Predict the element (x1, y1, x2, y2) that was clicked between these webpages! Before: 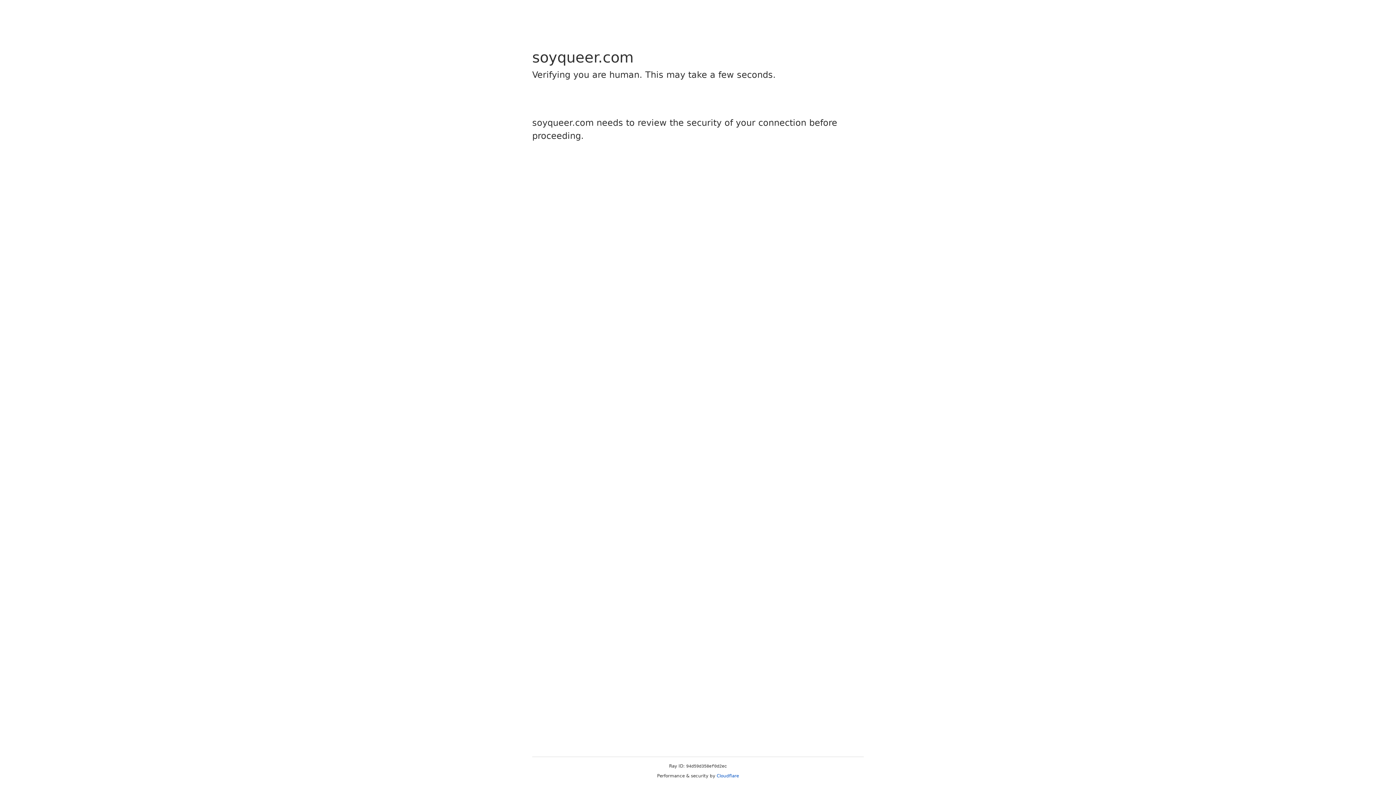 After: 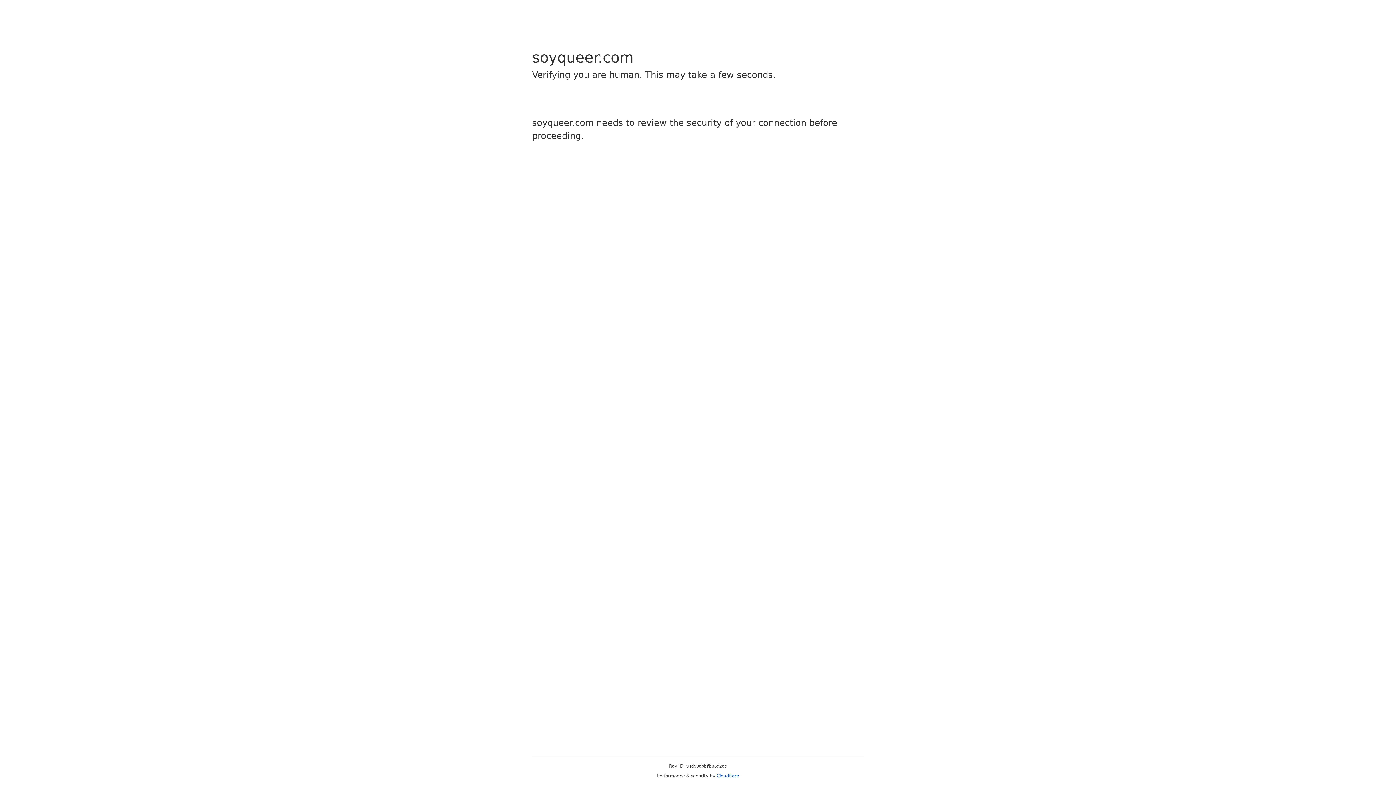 Action: bbox: (716, 773, 739, 778) label: Cloudflare